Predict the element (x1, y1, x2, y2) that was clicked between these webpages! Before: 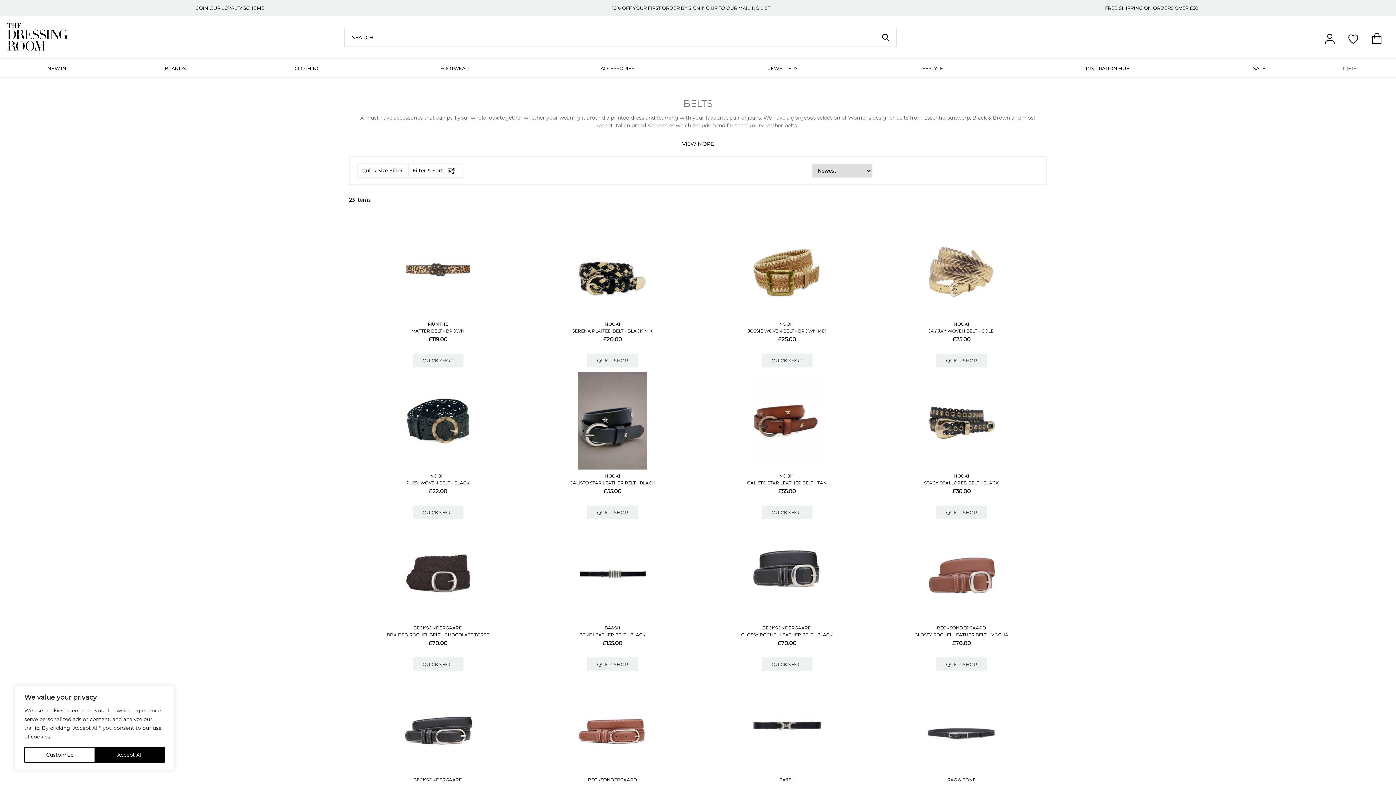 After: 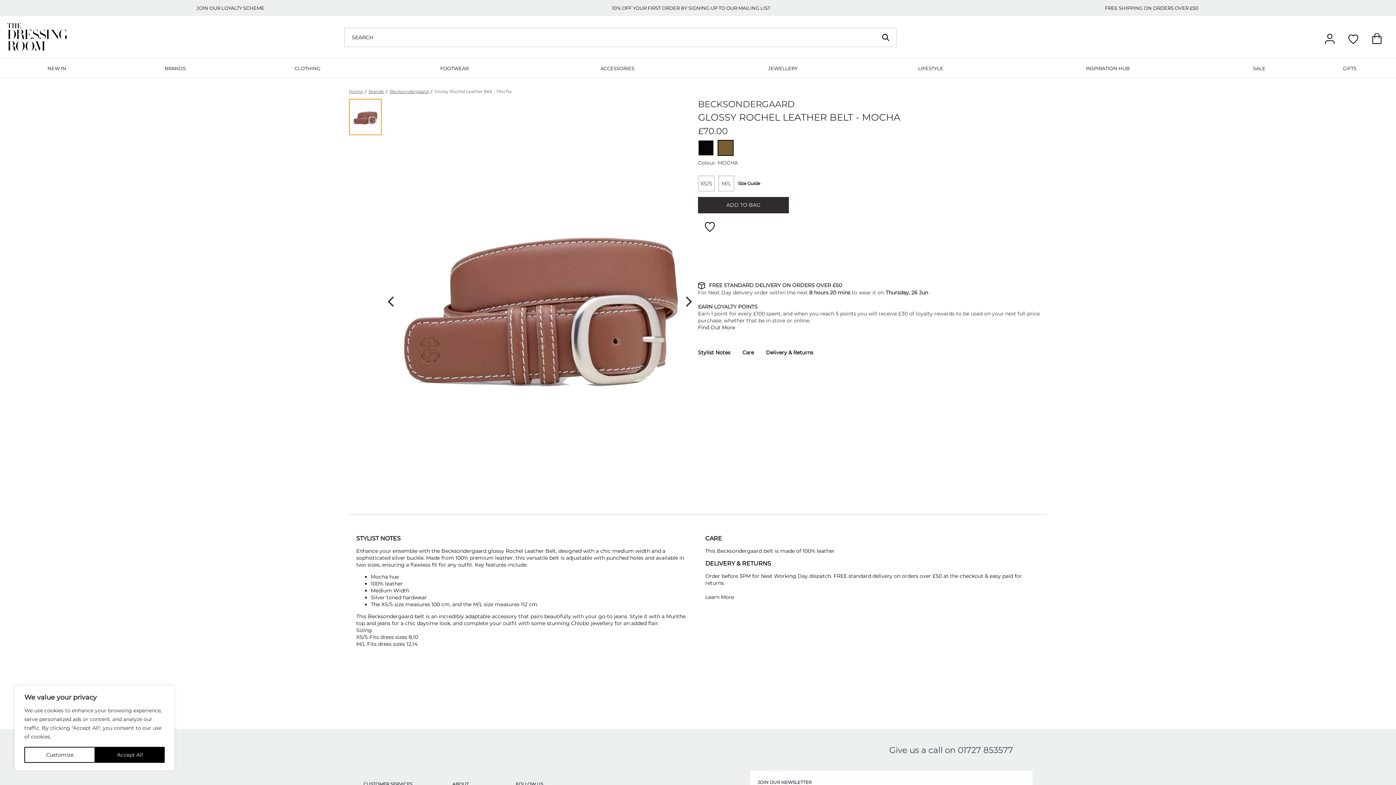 Action: bbox: (914, 632, 1008, 637) label: GLOSSY ROCHEL LEATHER BELT - MOCHA